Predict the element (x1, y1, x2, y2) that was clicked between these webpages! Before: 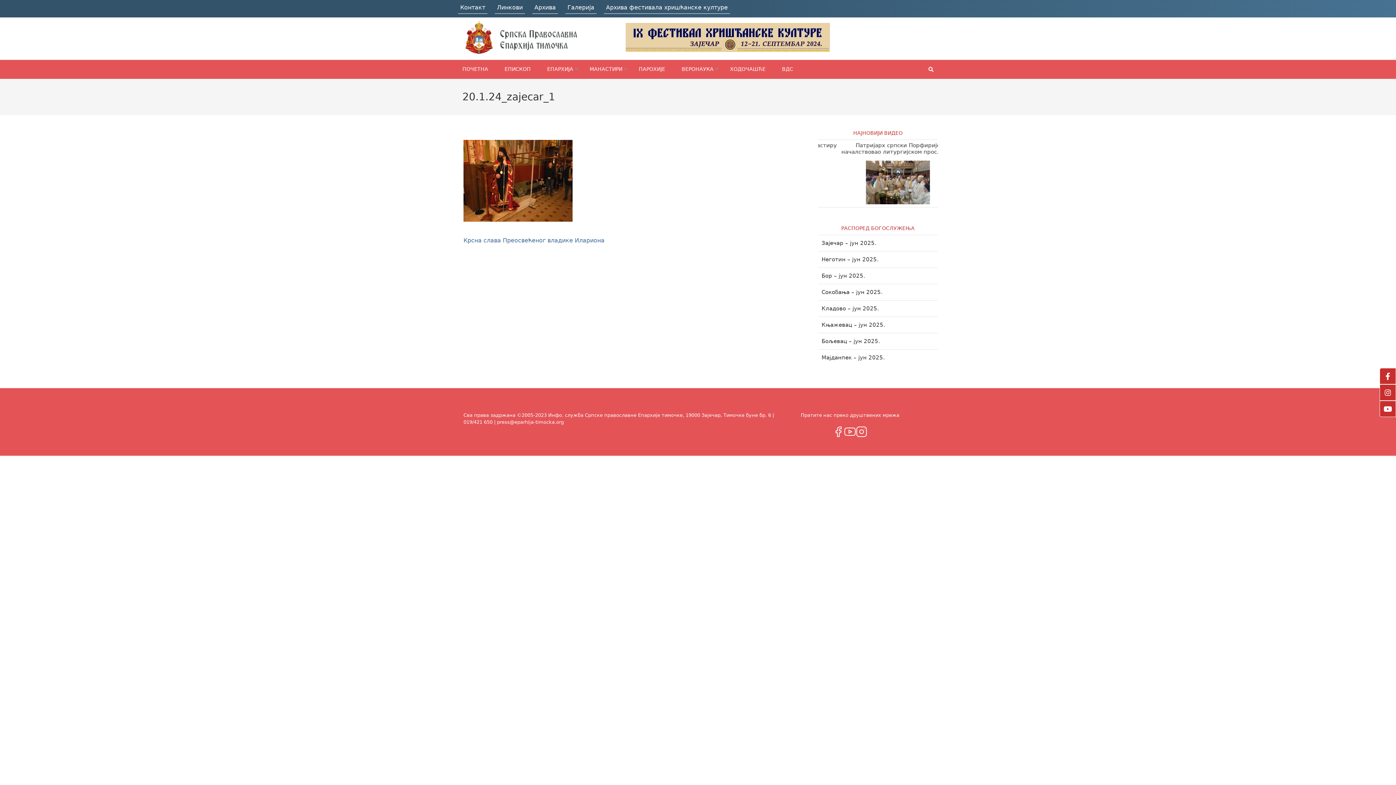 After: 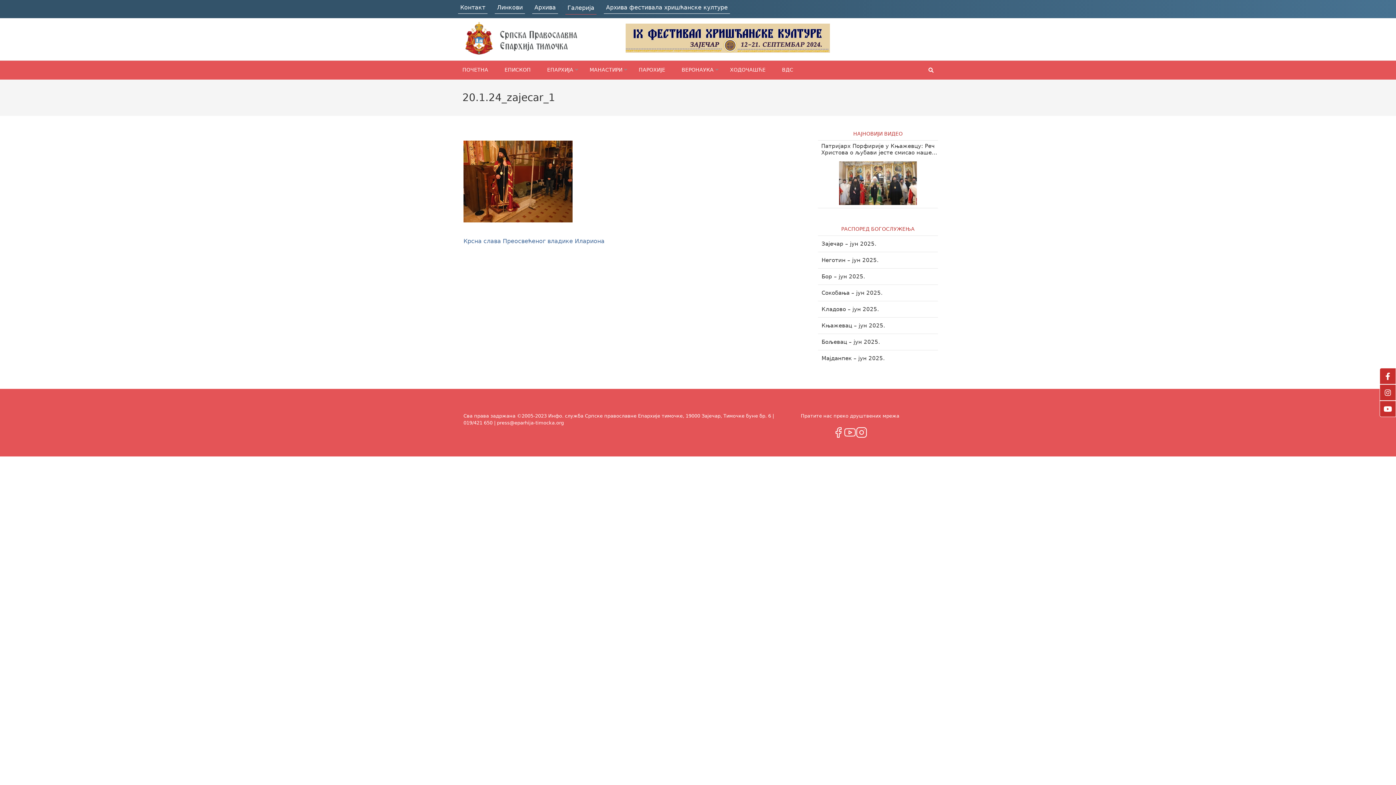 Action: label: Галерија bbox: (567, 4, 594, 10)